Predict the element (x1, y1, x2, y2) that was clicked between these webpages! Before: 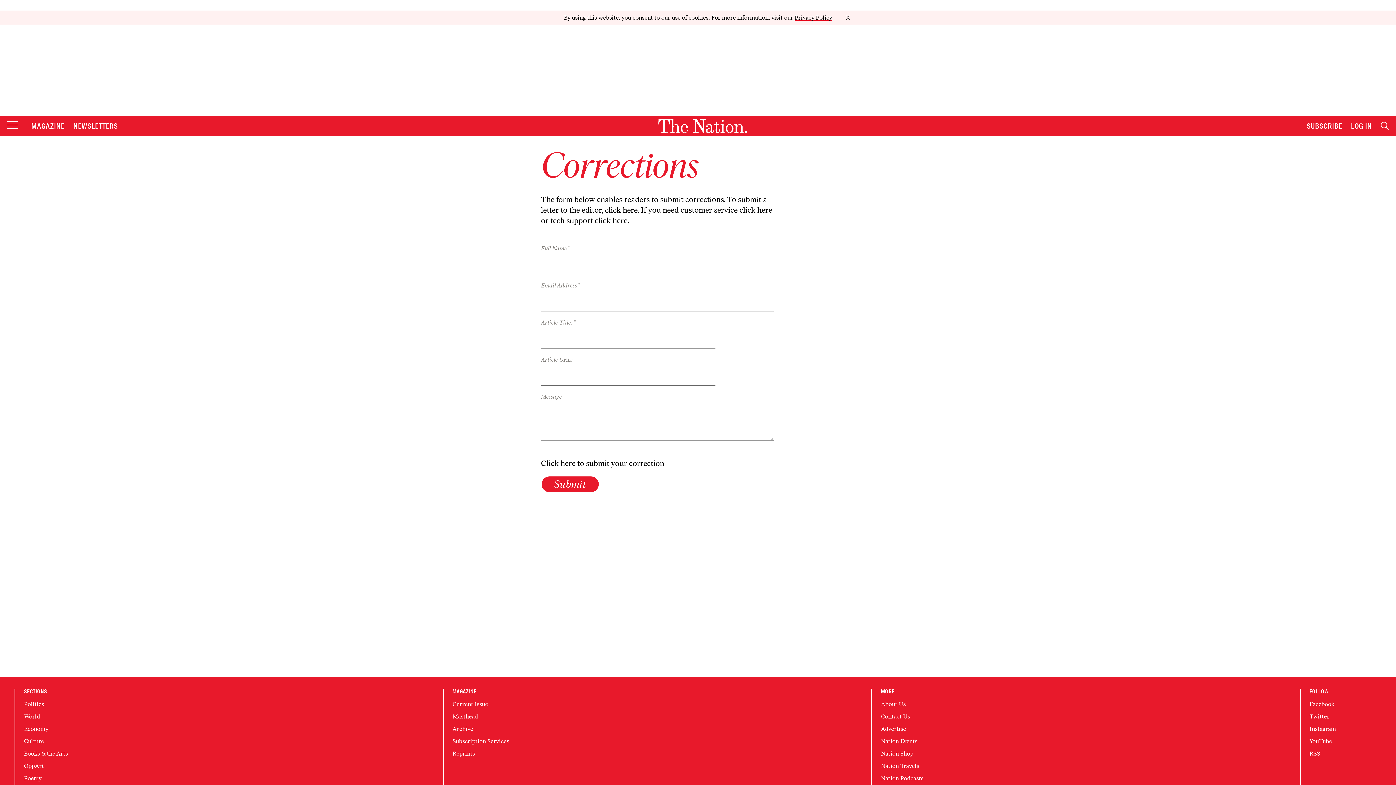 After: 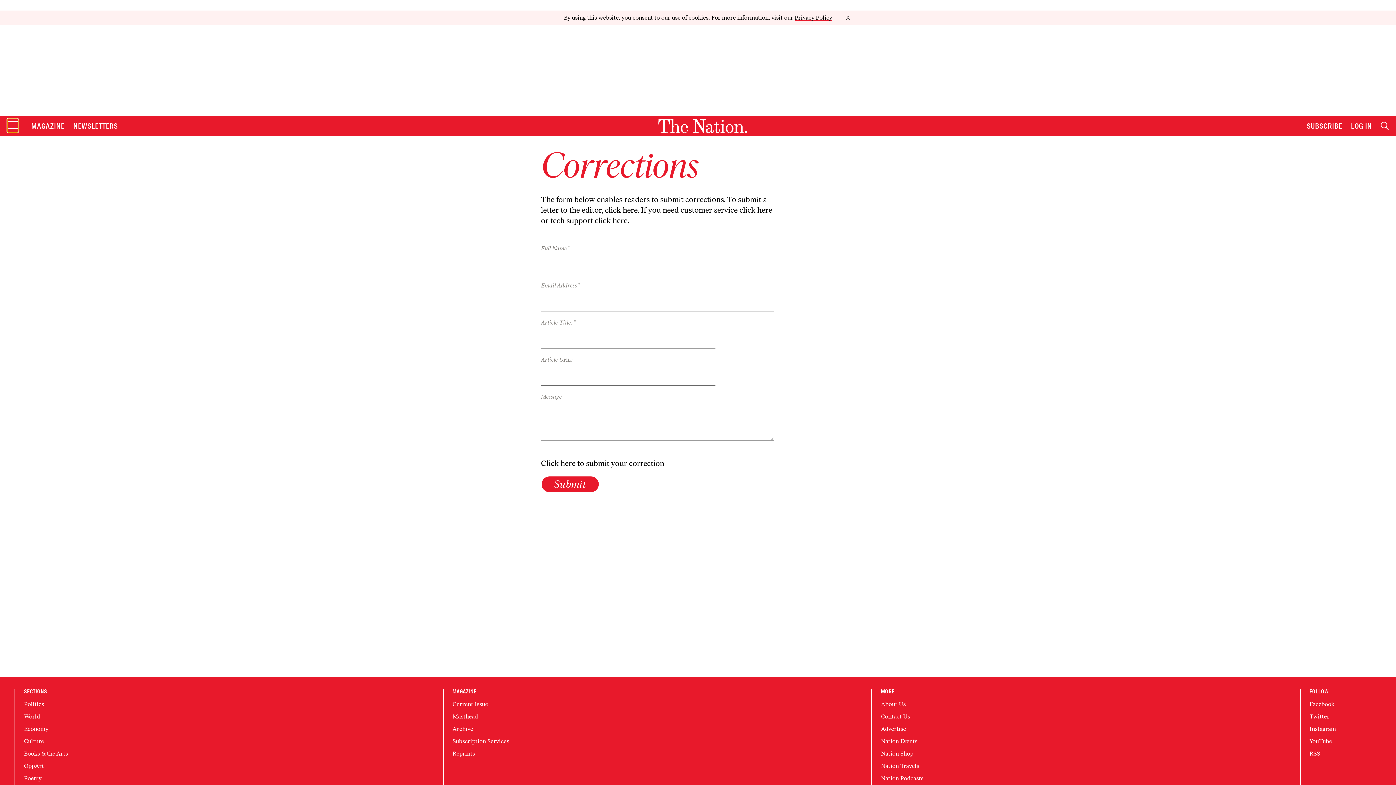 Action: label: Open Main Menu bbox: (7, 118, 18, 132)